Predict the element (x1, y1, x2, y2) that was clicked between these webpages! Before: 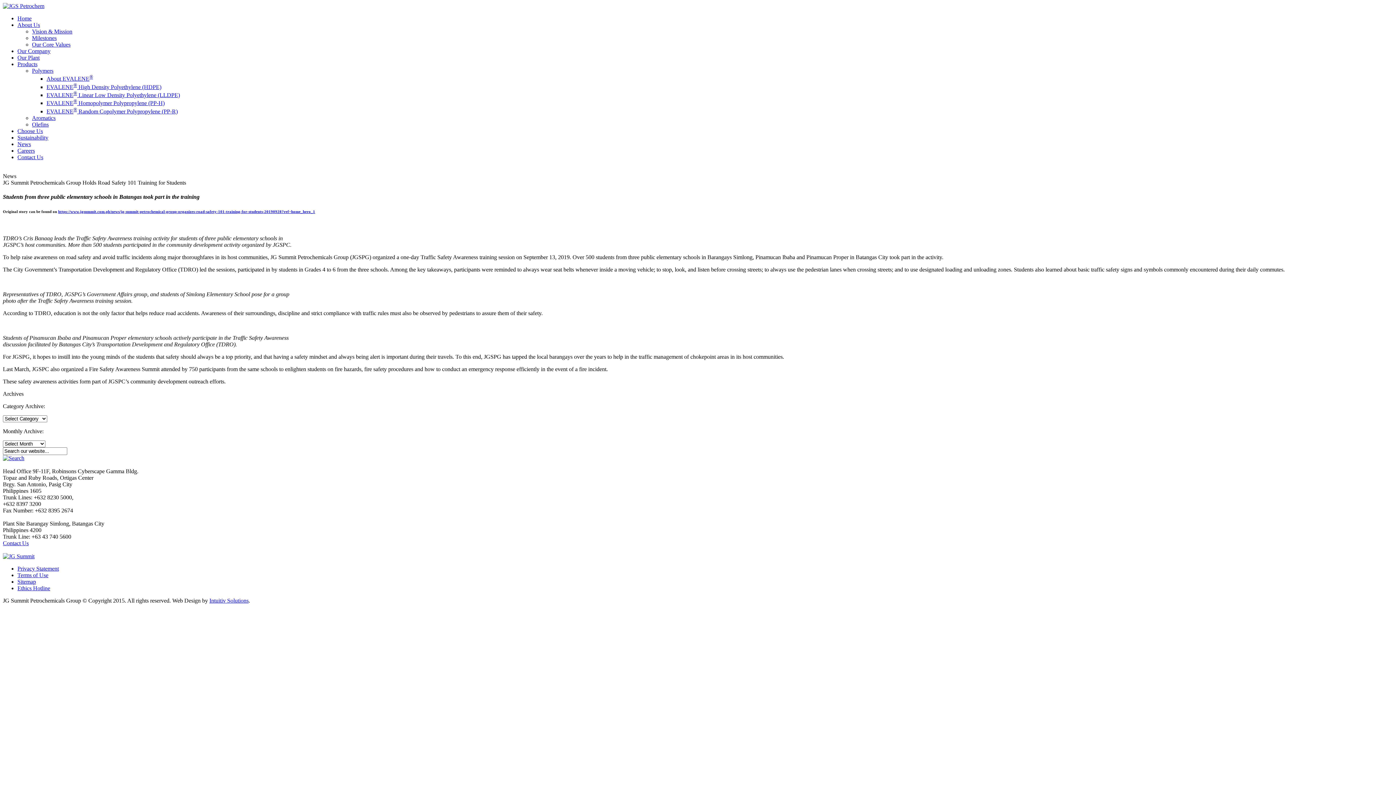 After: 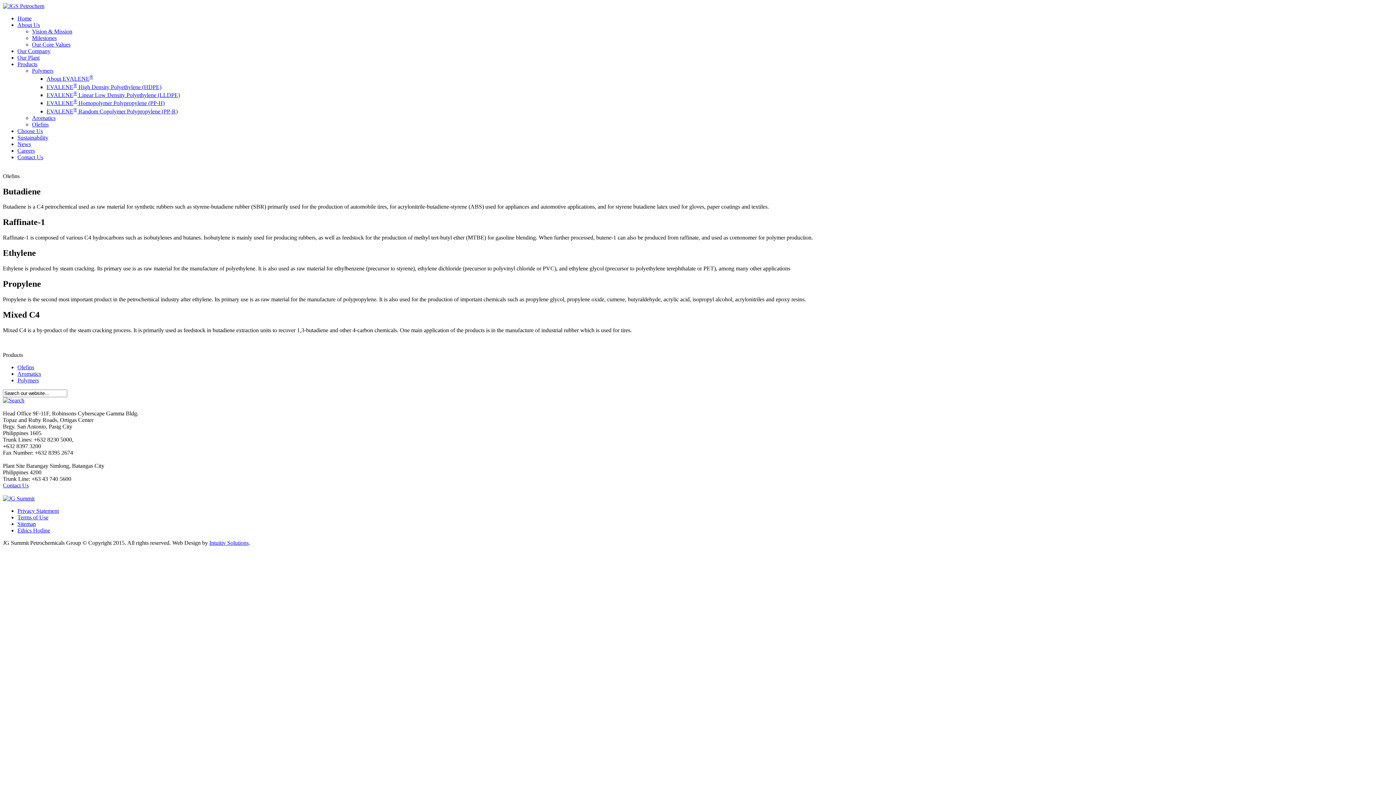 Action: label: Olefins bbox: (32, 121, 48, 127)